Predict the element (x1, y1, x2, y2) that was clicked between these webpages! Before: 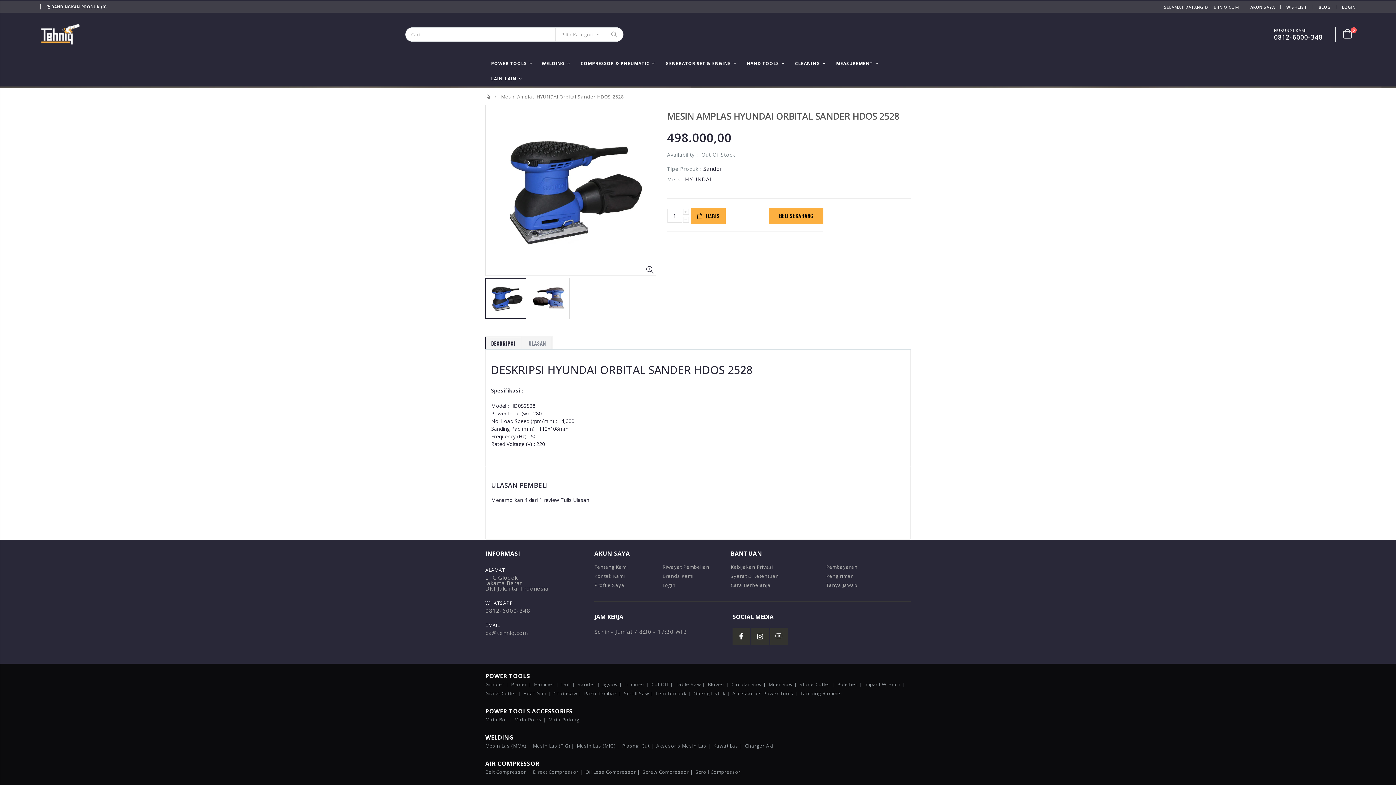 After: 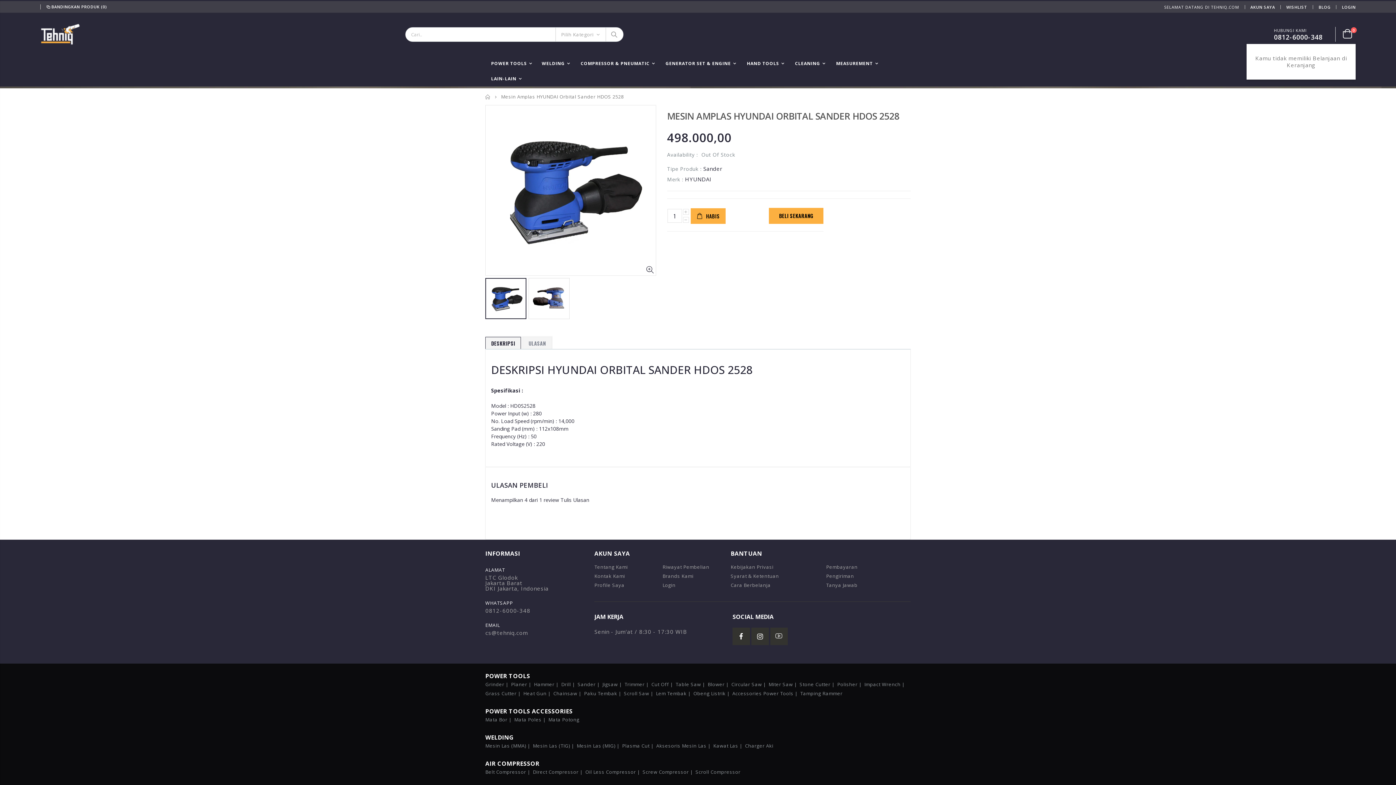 Action: label: 0 bbox: (1339, 30, 1356, 38)